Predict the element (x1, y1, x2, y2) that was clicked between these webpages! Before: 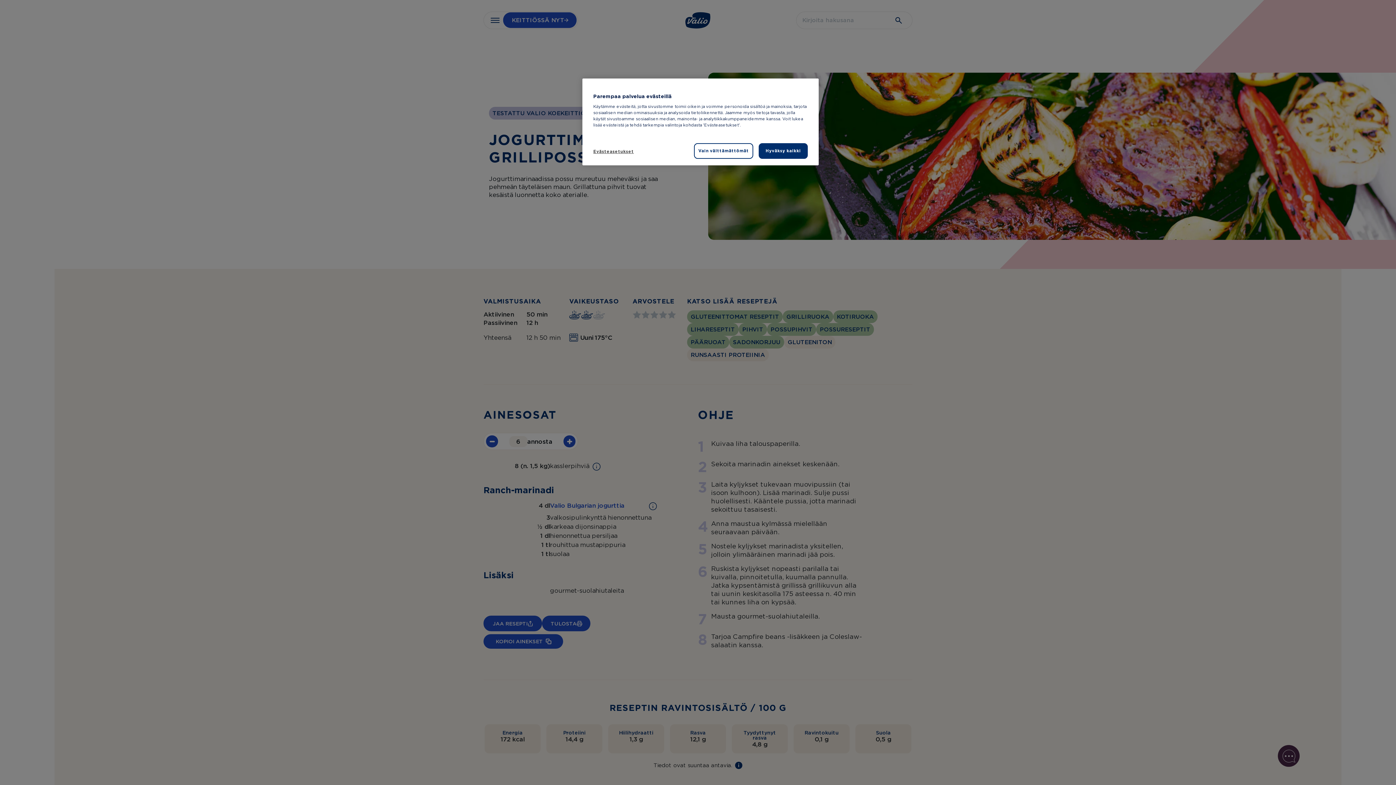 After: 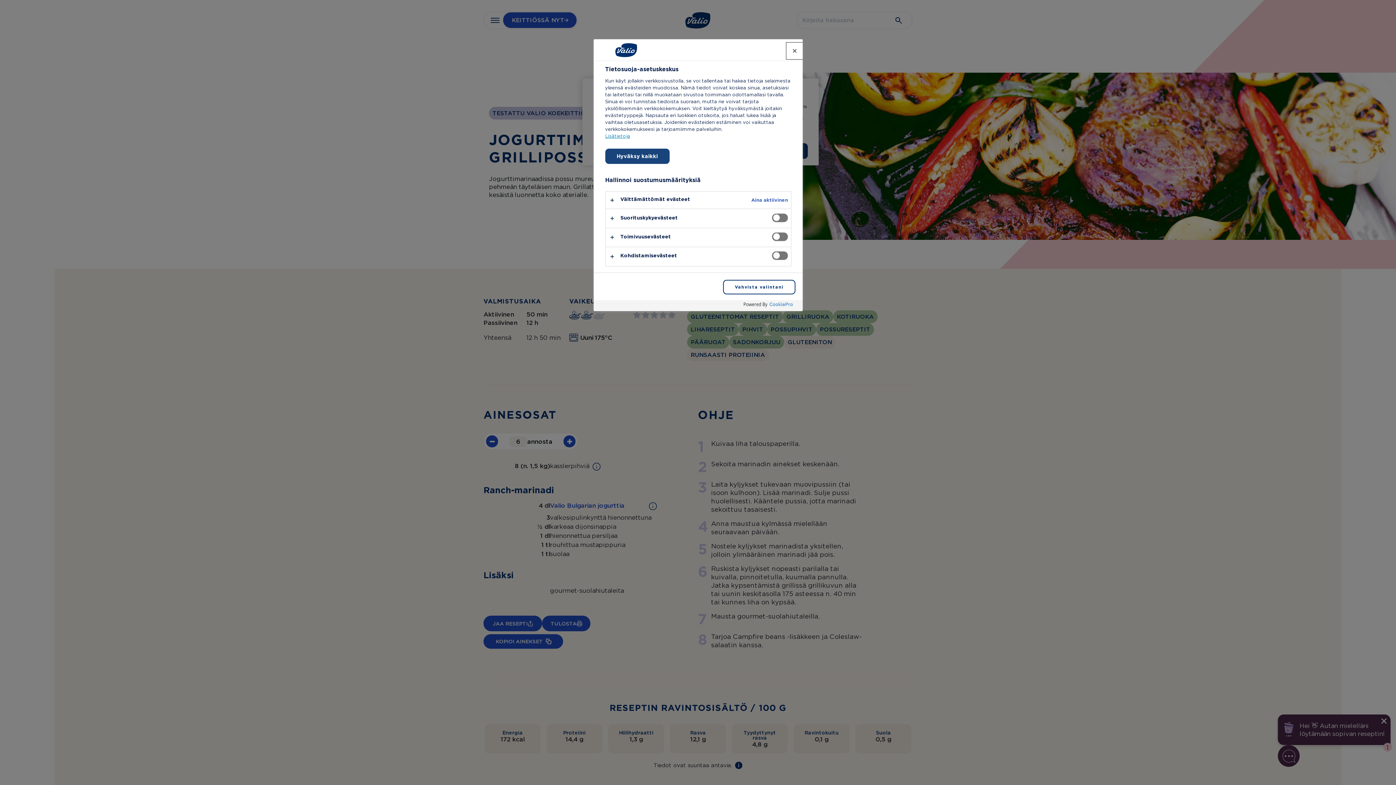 Action: bbox: (593, 144, 642, 158) label: Evästeasetukset